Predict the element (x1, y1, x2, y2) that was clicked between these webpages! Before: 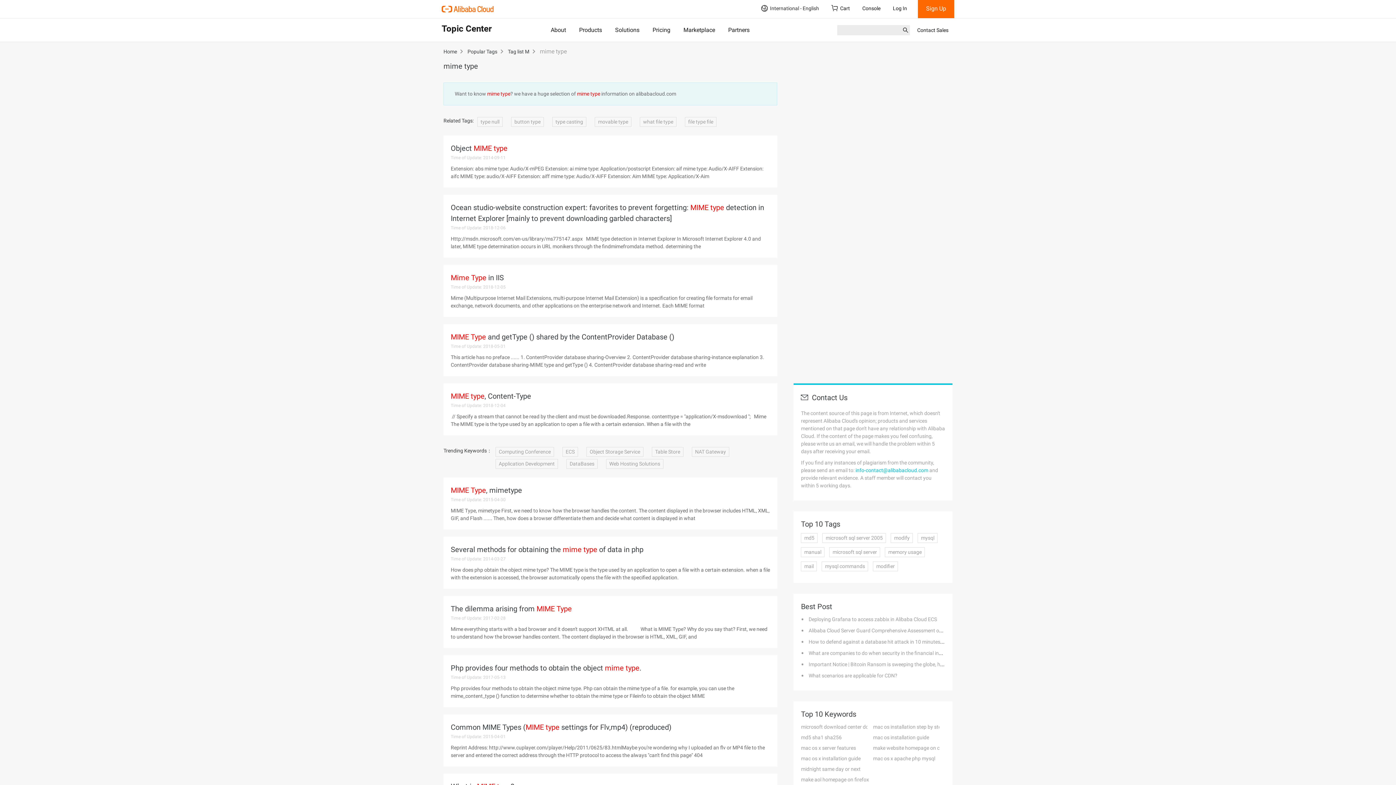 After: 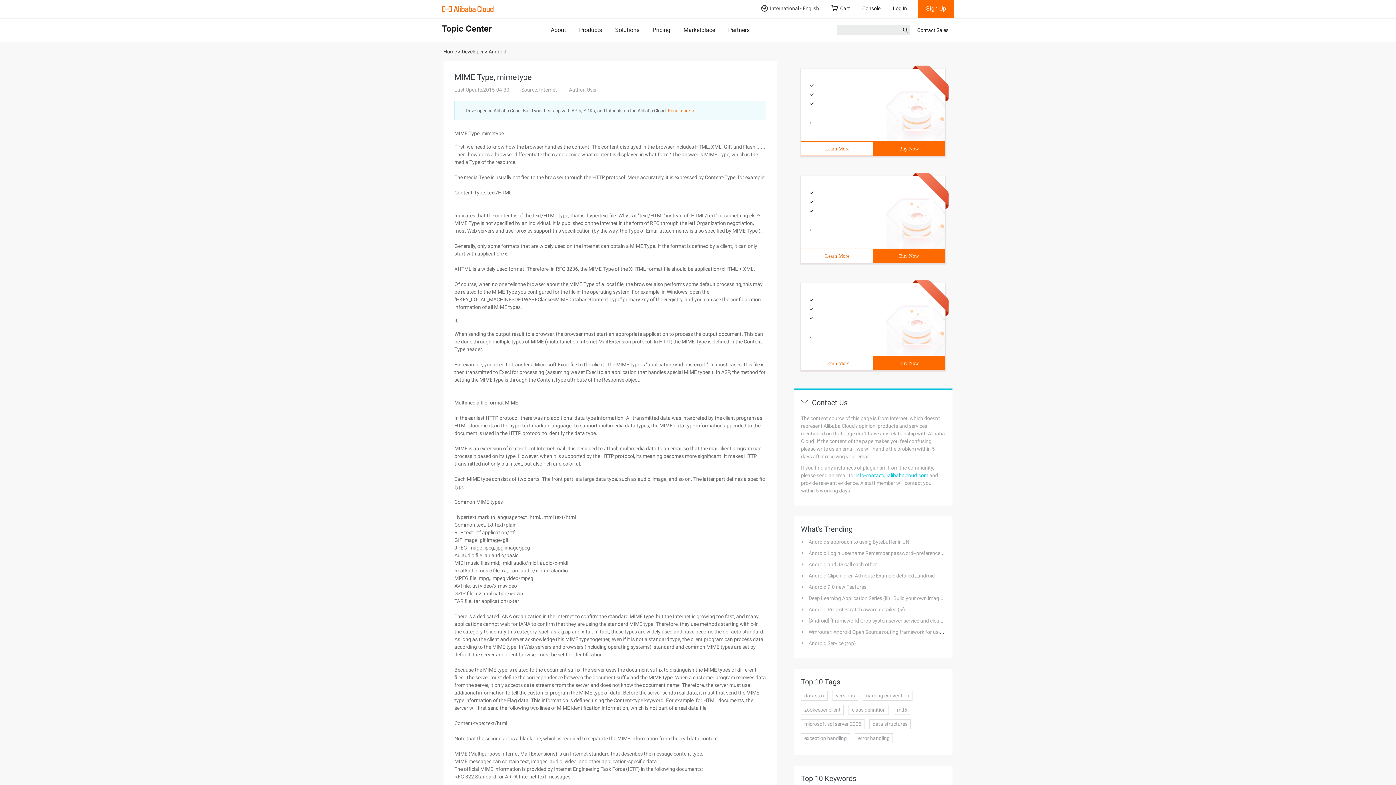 Action: label: MIME Type, mimetype bbox: (450, 485, 770, 496)